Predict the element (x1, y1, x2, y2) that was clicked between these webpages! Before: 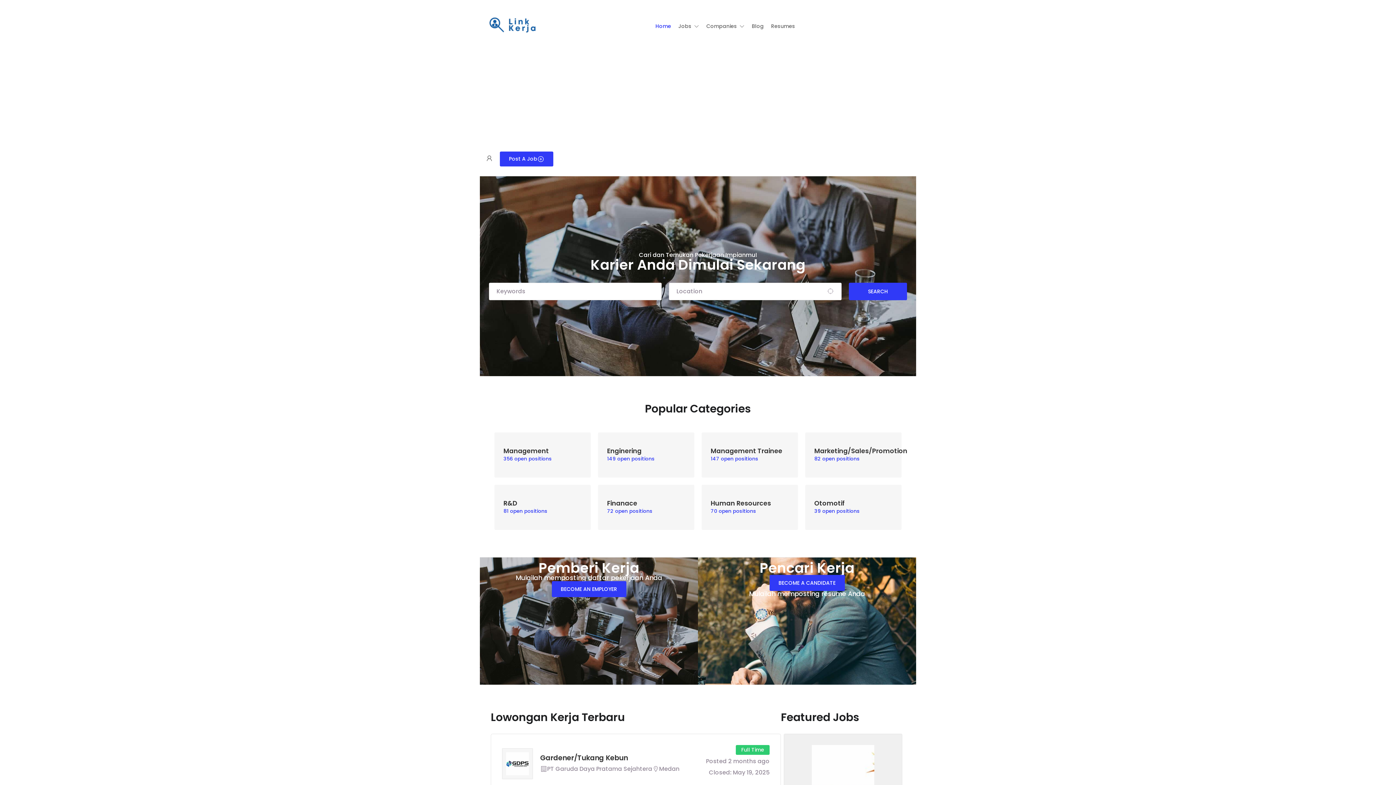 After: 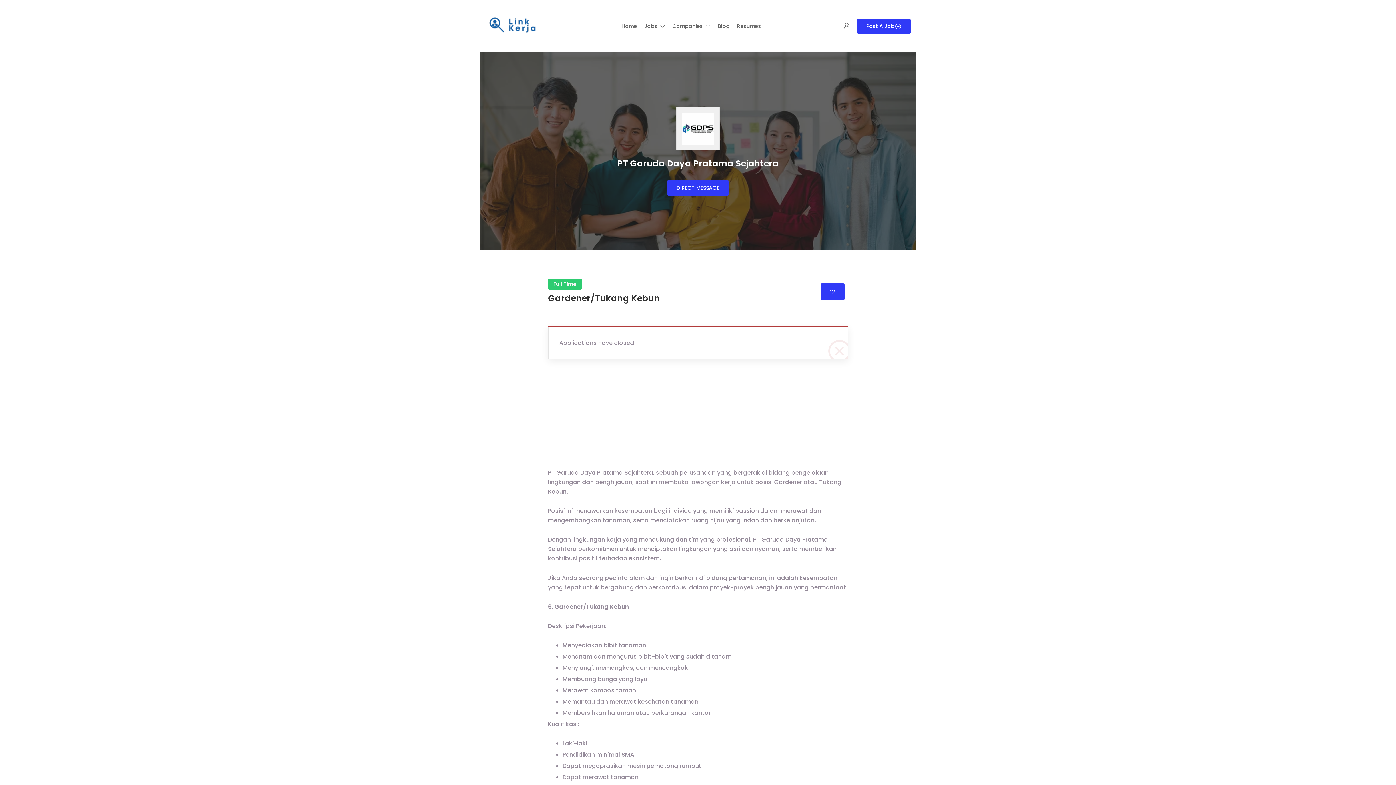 Action: label: Gardener/Tukang Kebun
PT Garuda Daya Pratama Sejahtera
Medan
Full Time
Posted 2 months ago
Closed: May 19, 2025 bbox: (491, 734, 780, 793)